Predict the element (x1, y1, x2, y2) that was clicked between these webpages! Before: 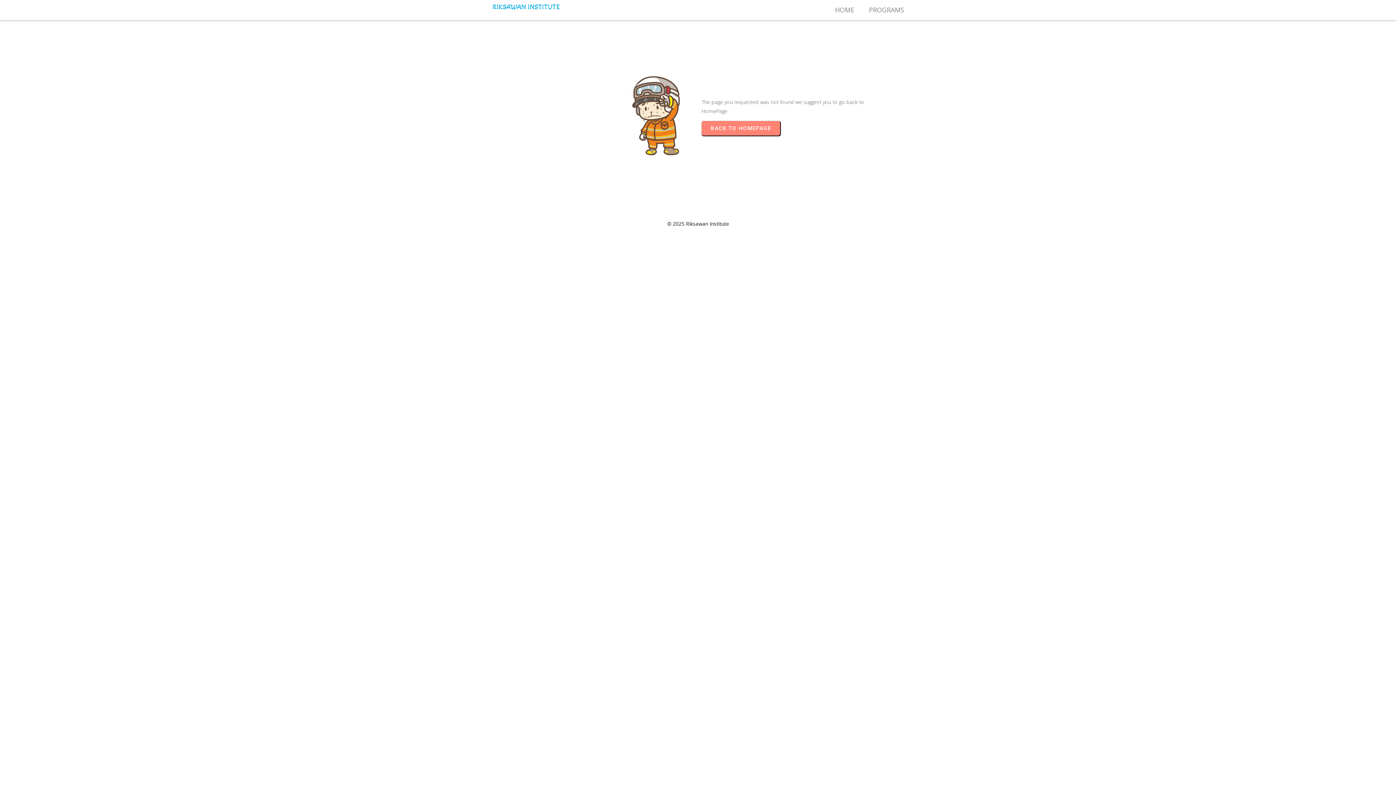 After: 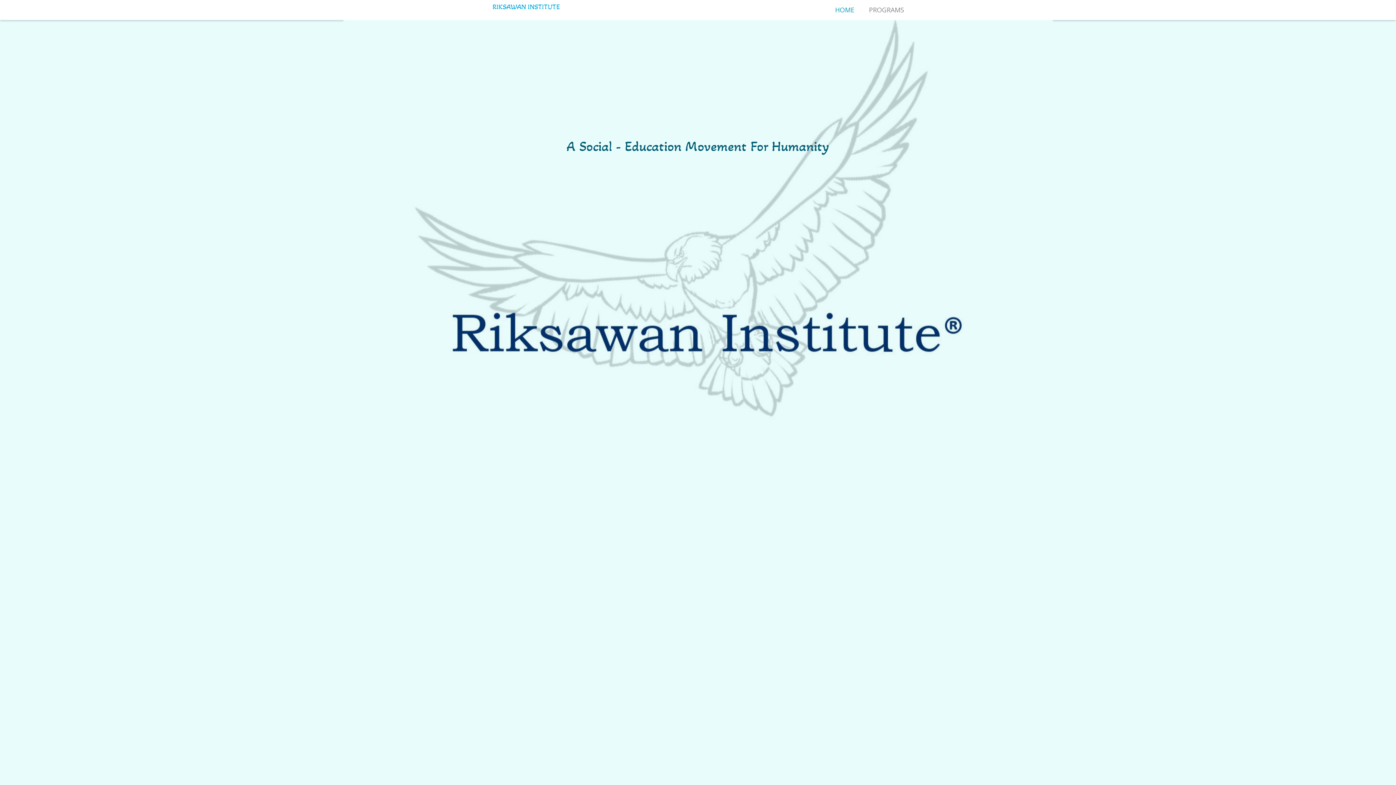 Action: bbox: (667, 220, 729, 227) label: © 2025 Riksawan Institute